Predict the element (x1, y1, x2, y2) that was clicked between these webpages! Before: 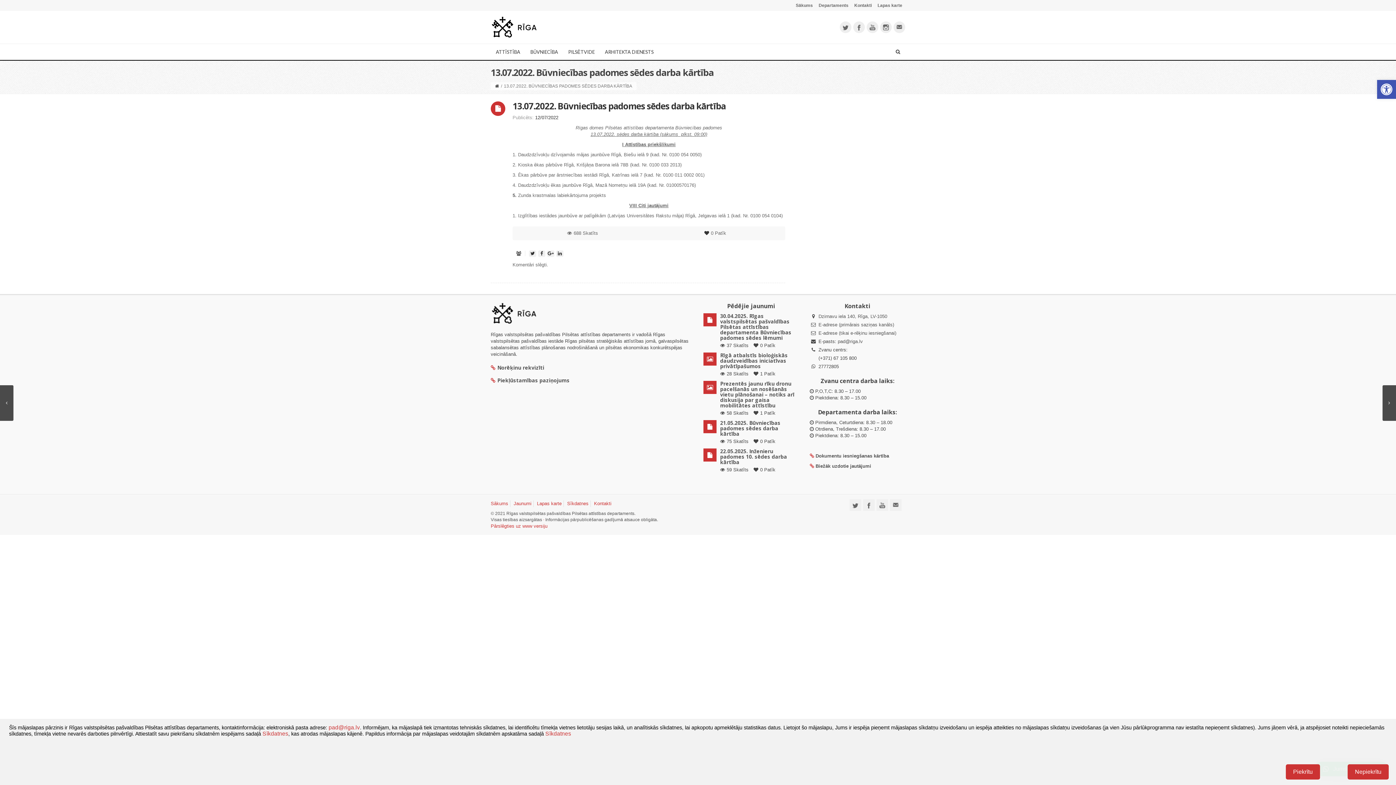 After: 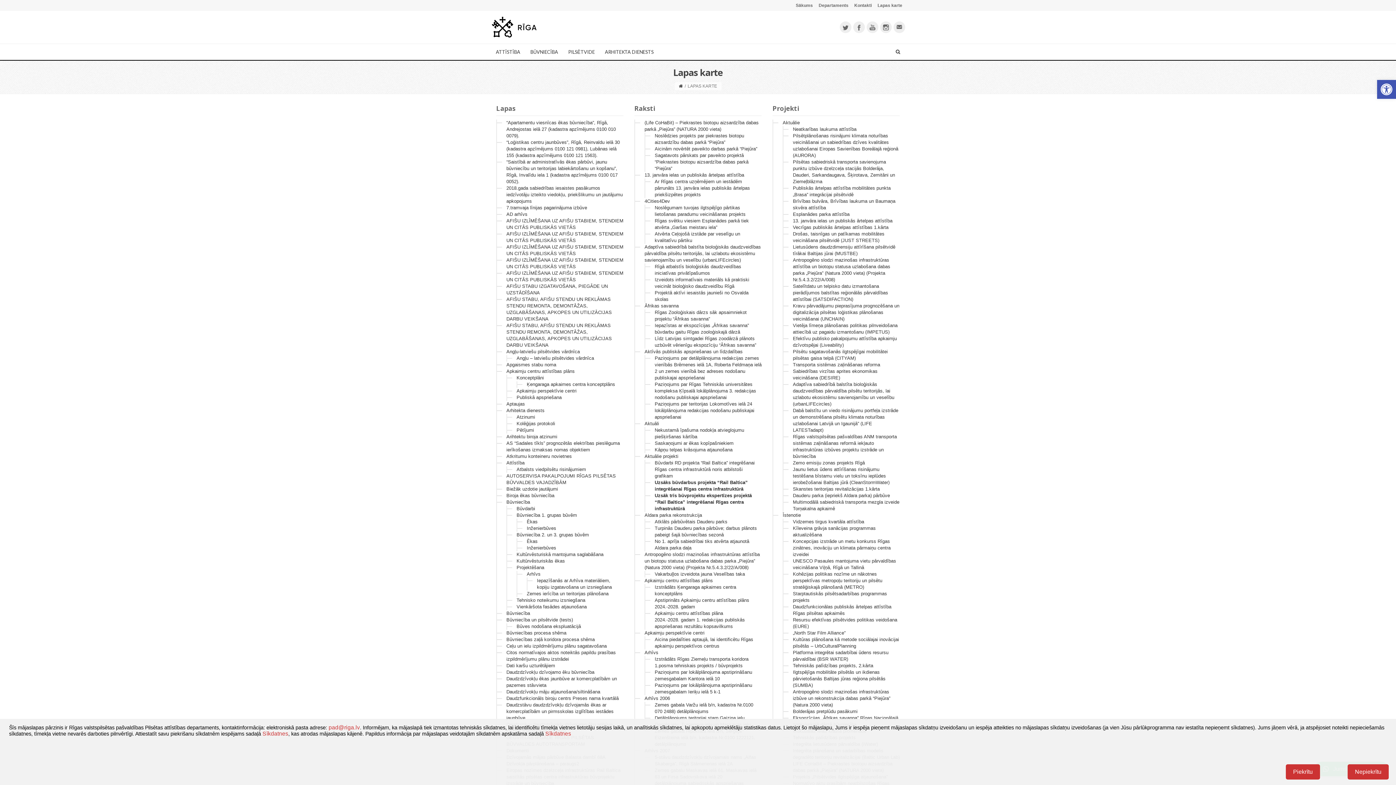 Action: label: Lapas karte bbox: (874, 0, 905, 10)